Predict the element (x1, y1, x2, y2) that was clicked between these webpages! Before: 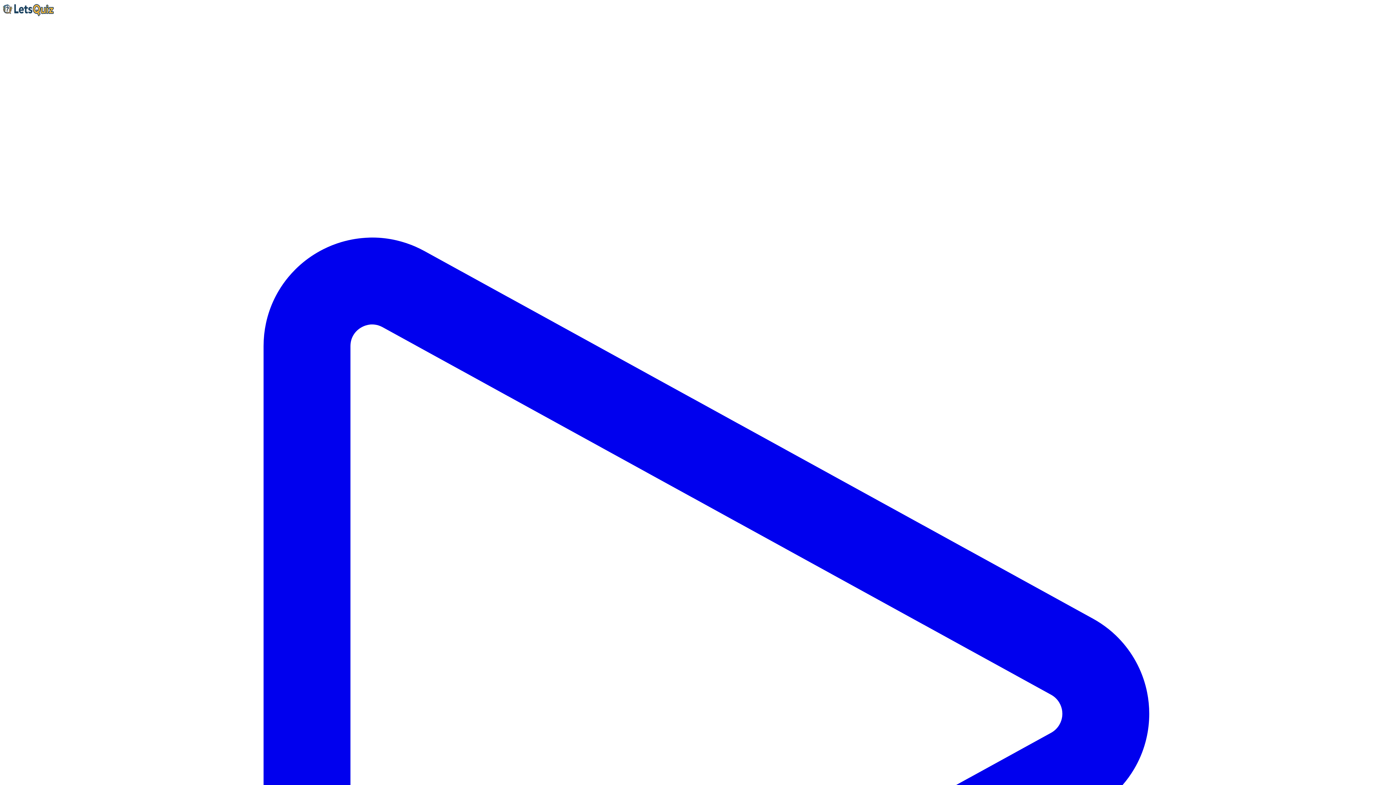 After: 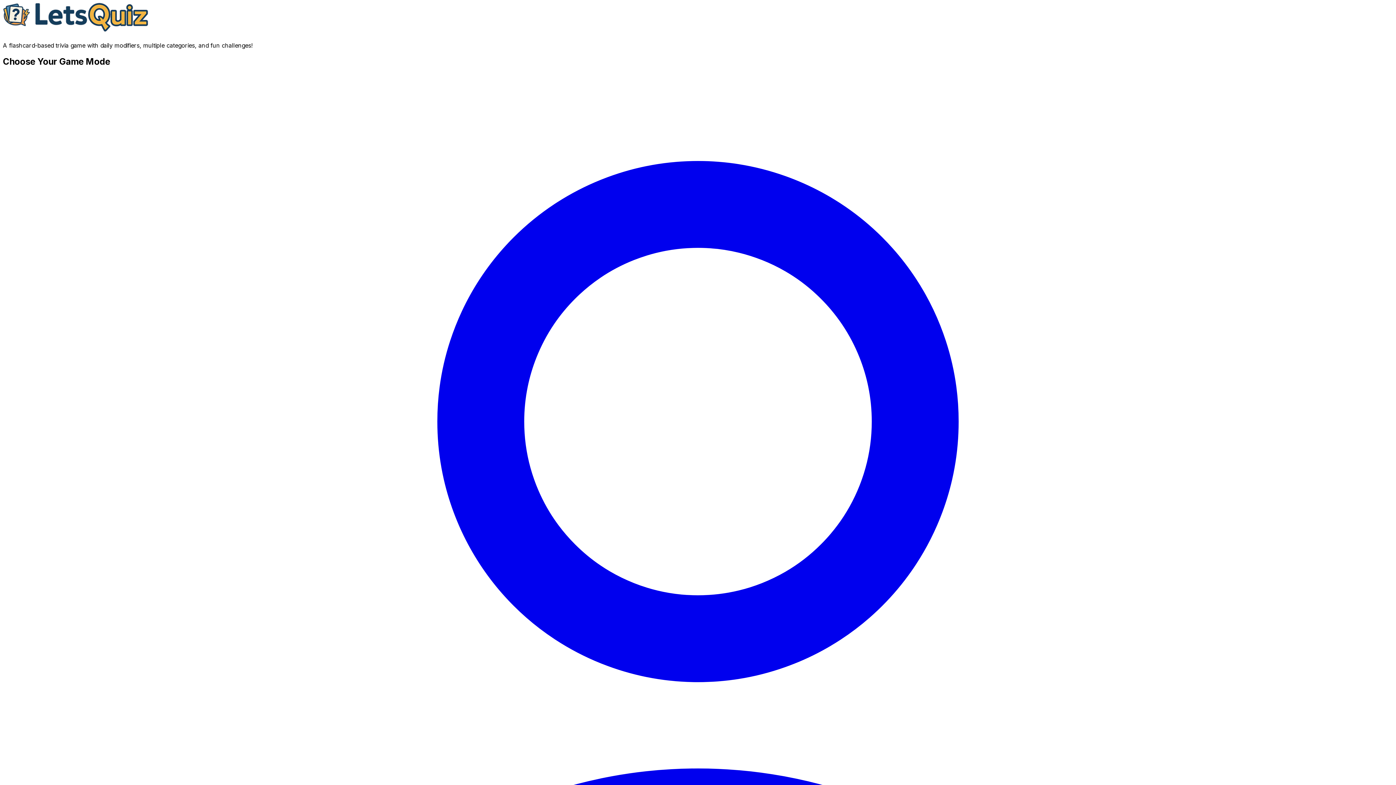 Action: bbox: (2, 11, 53, 18)